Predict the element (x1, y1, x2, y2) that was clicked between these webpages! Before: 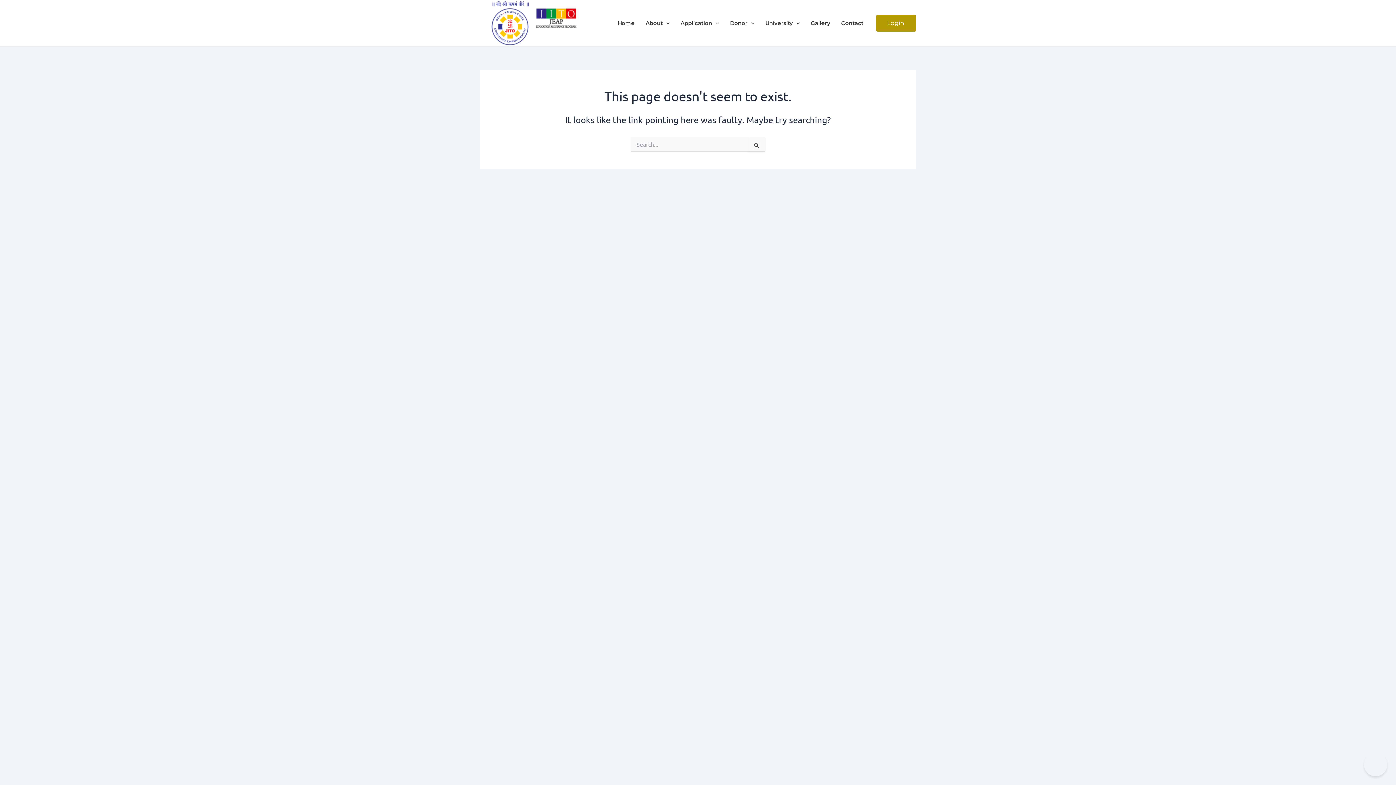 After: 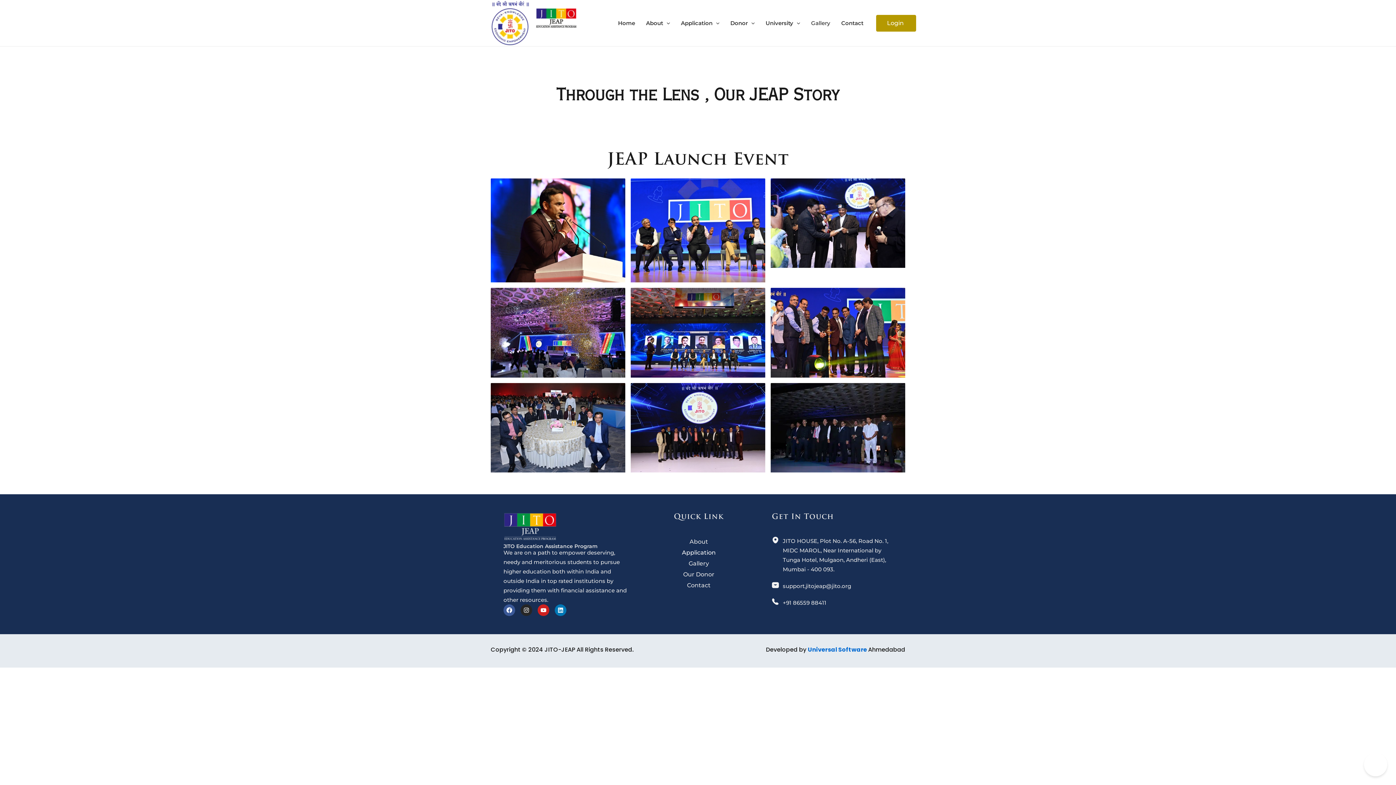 Action: bbox: (805, 8, 836, 37) label: Gallery